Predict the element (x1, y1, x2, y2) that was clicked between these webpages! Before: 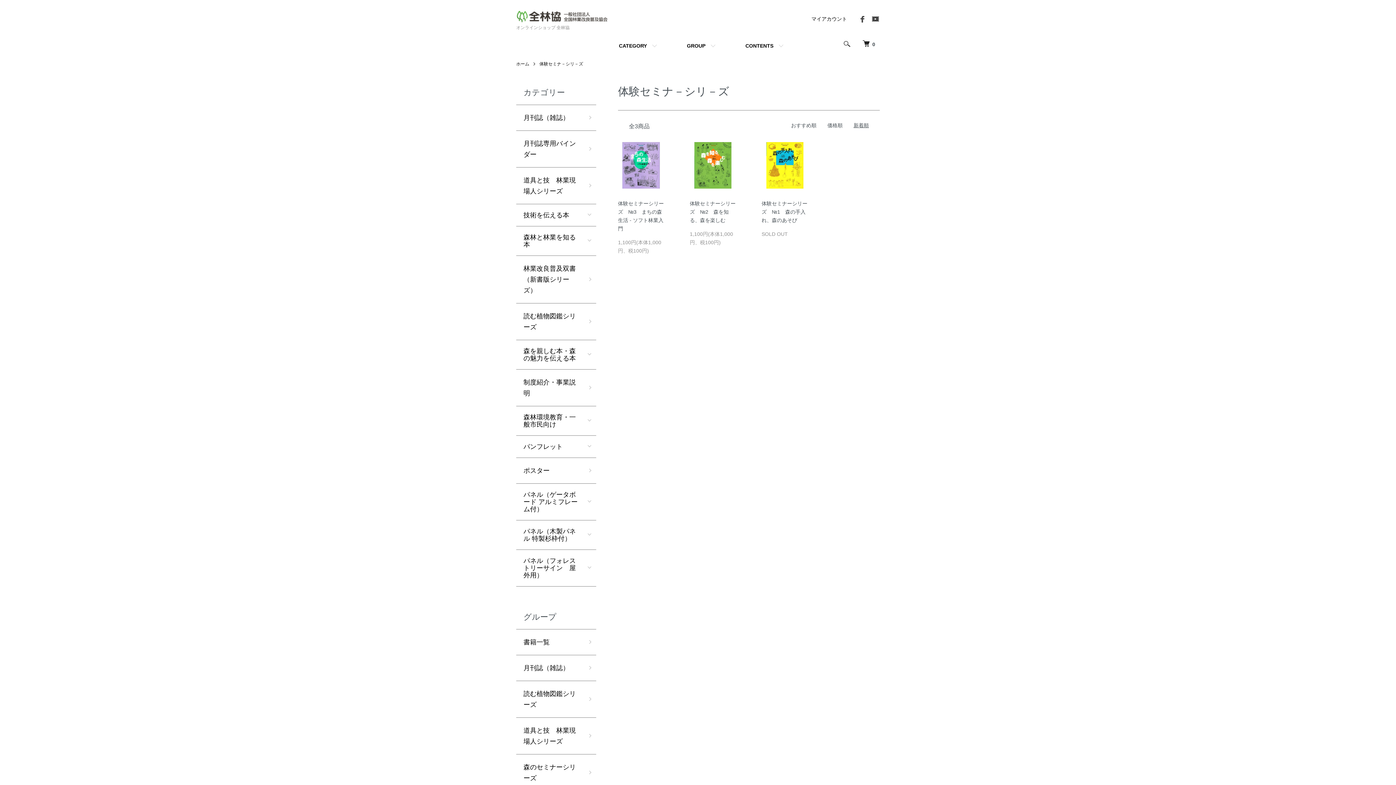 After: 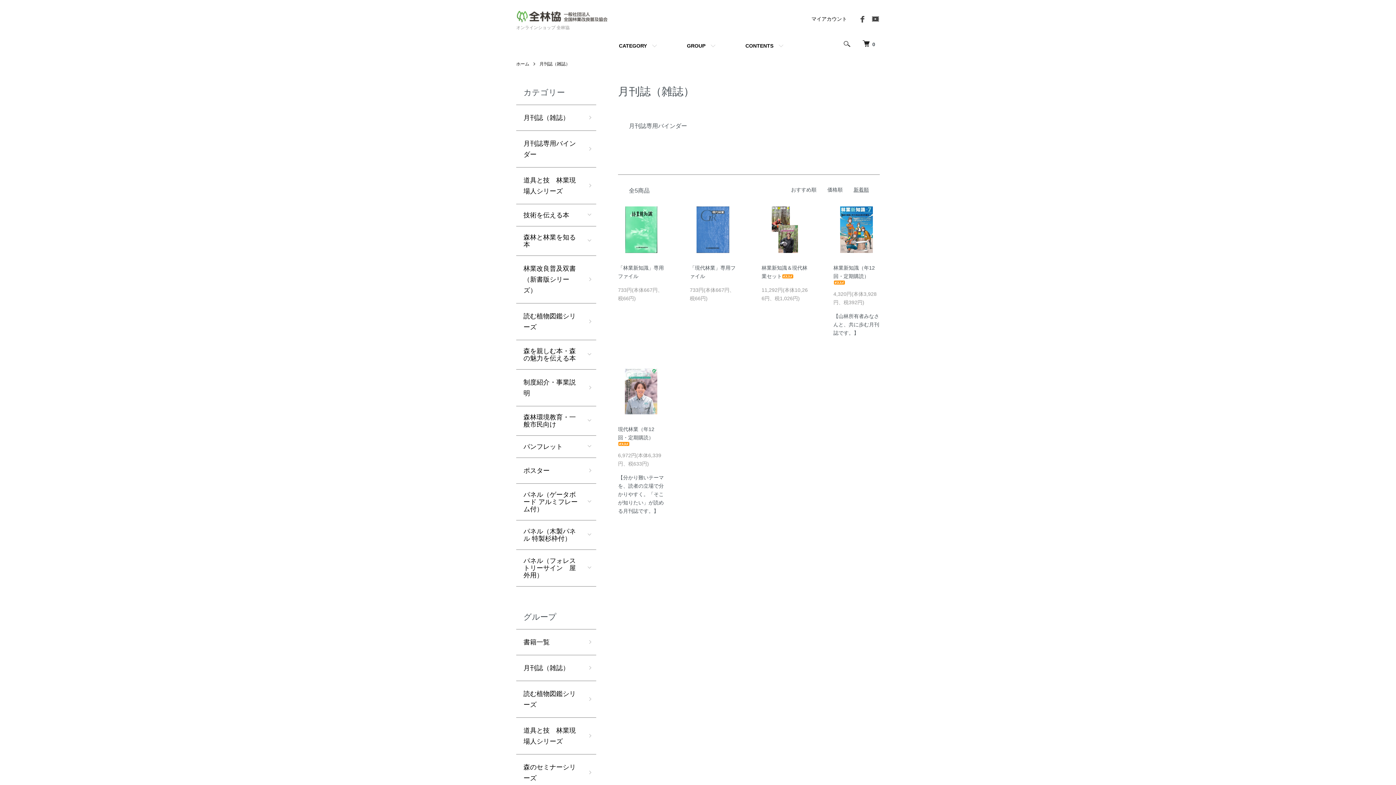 Action: bbox: (516, 655, 596, 681) label: 月刊誌（雑誌）